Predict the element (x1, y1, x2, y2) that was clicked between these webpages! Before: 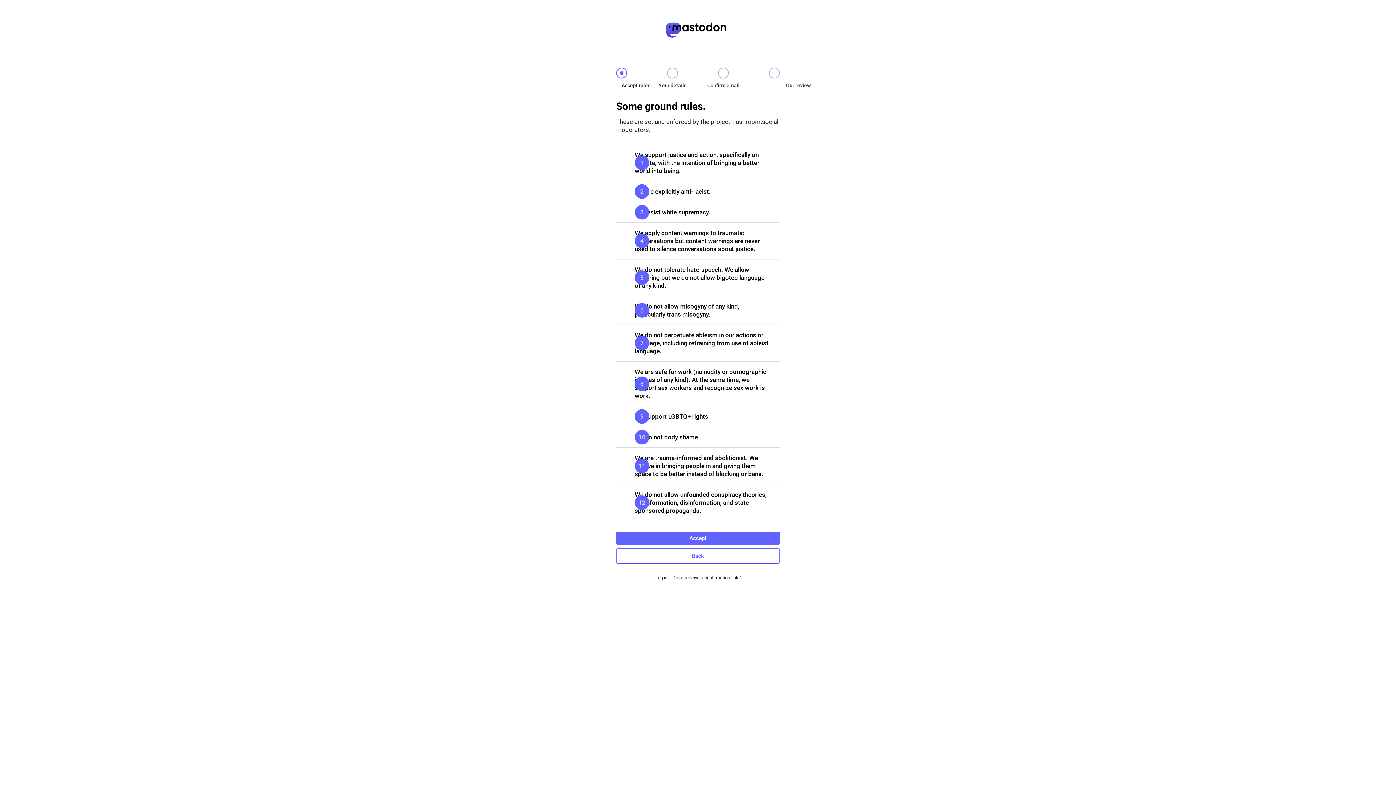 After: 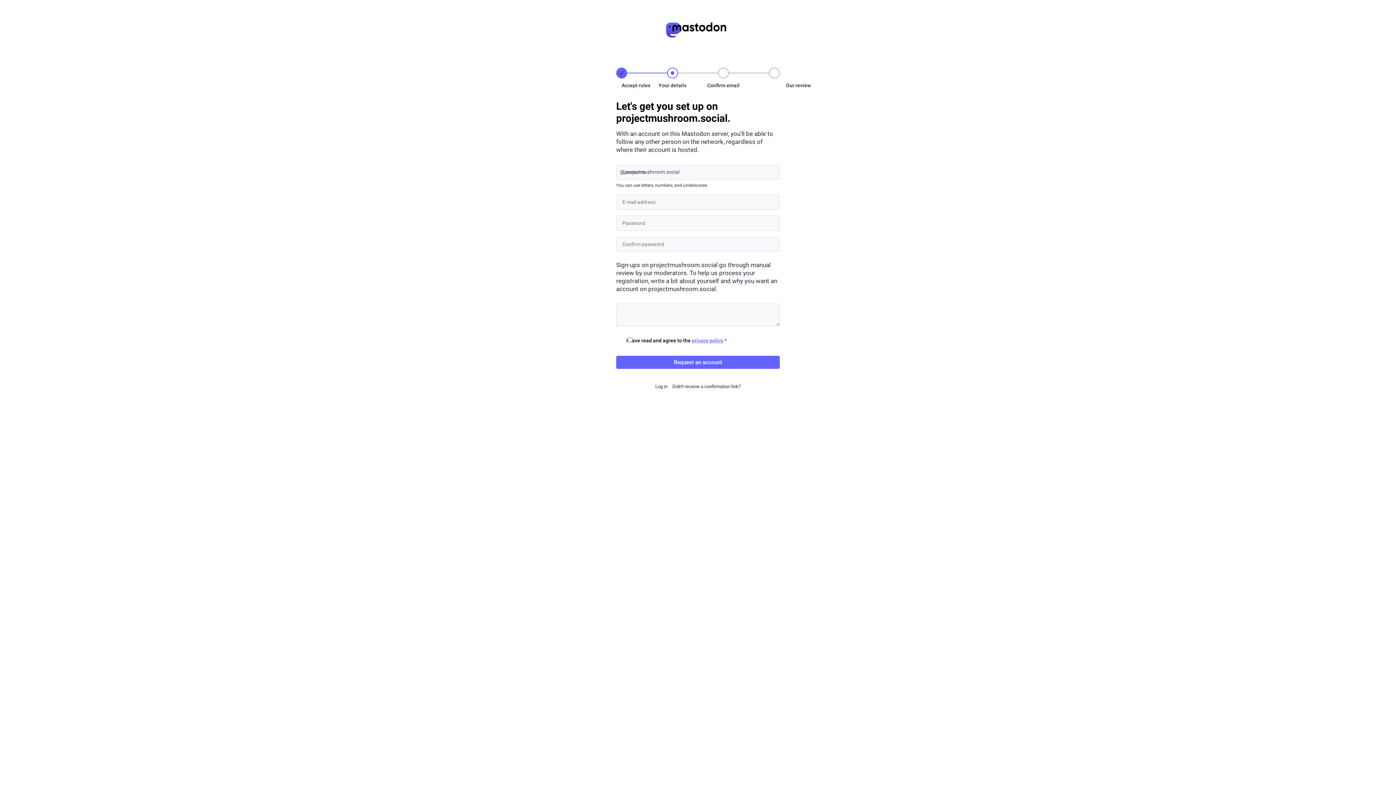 Action: bbox: (616, 532, 780, 545) label: Accept